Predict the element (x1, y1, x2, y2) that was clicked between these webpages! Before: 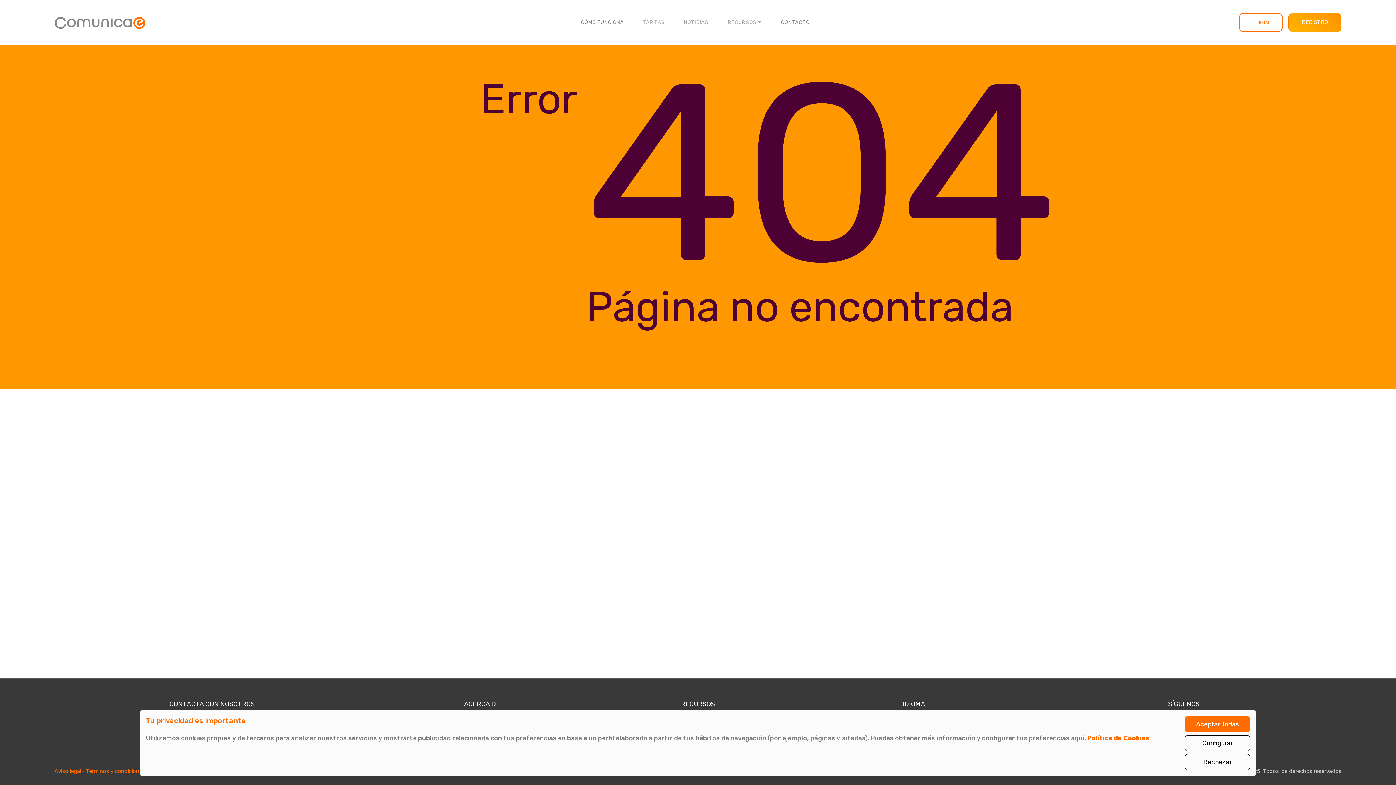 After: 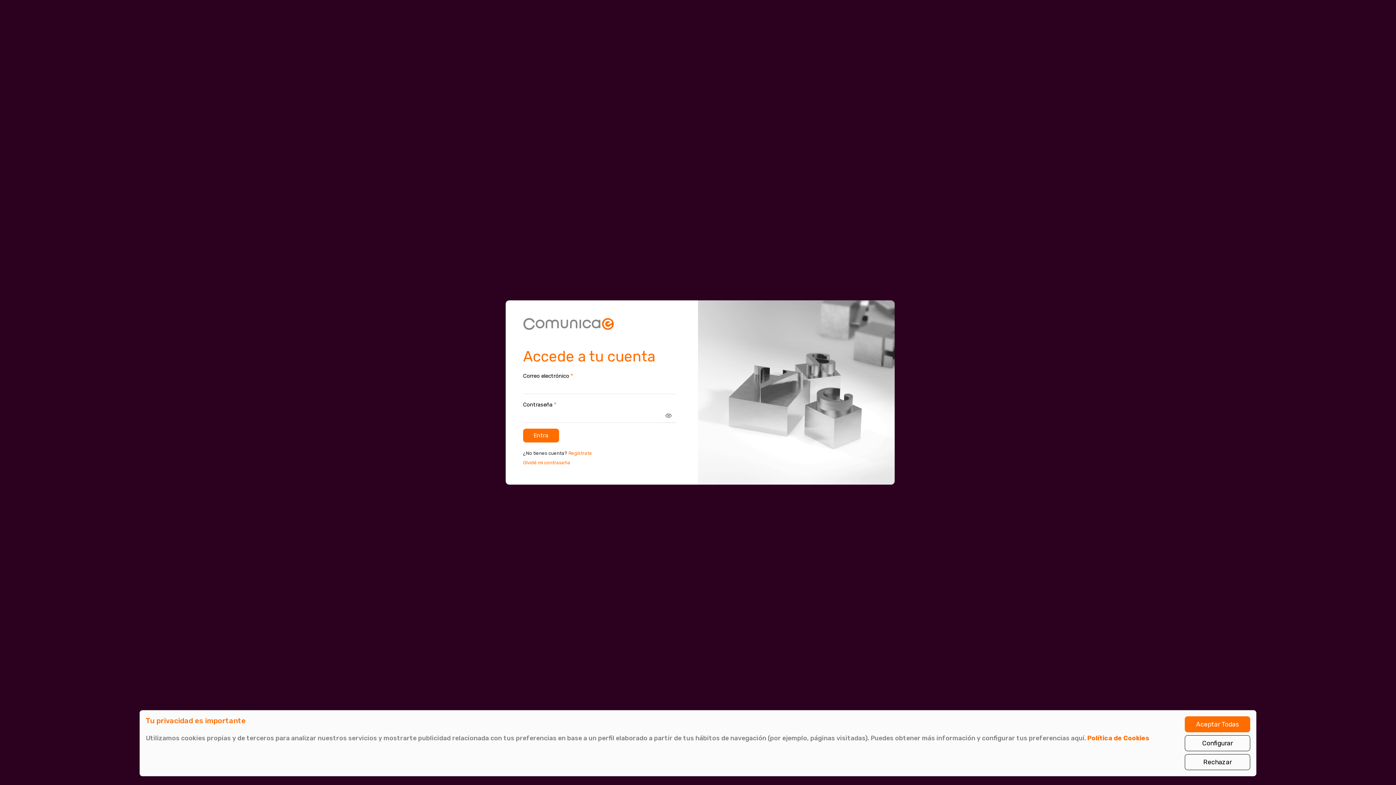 Action: bbox: (1239, 13, 1282, 32) label: LOGIN